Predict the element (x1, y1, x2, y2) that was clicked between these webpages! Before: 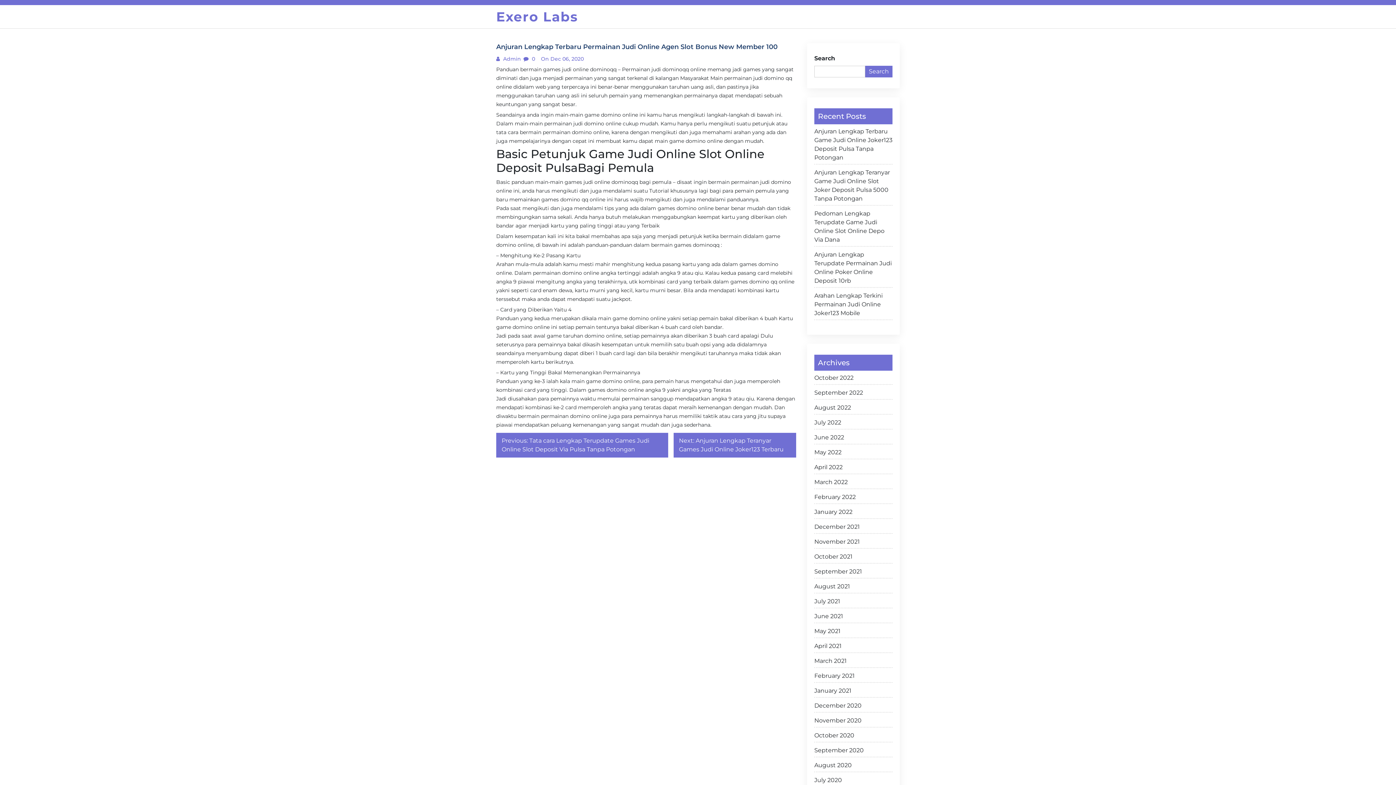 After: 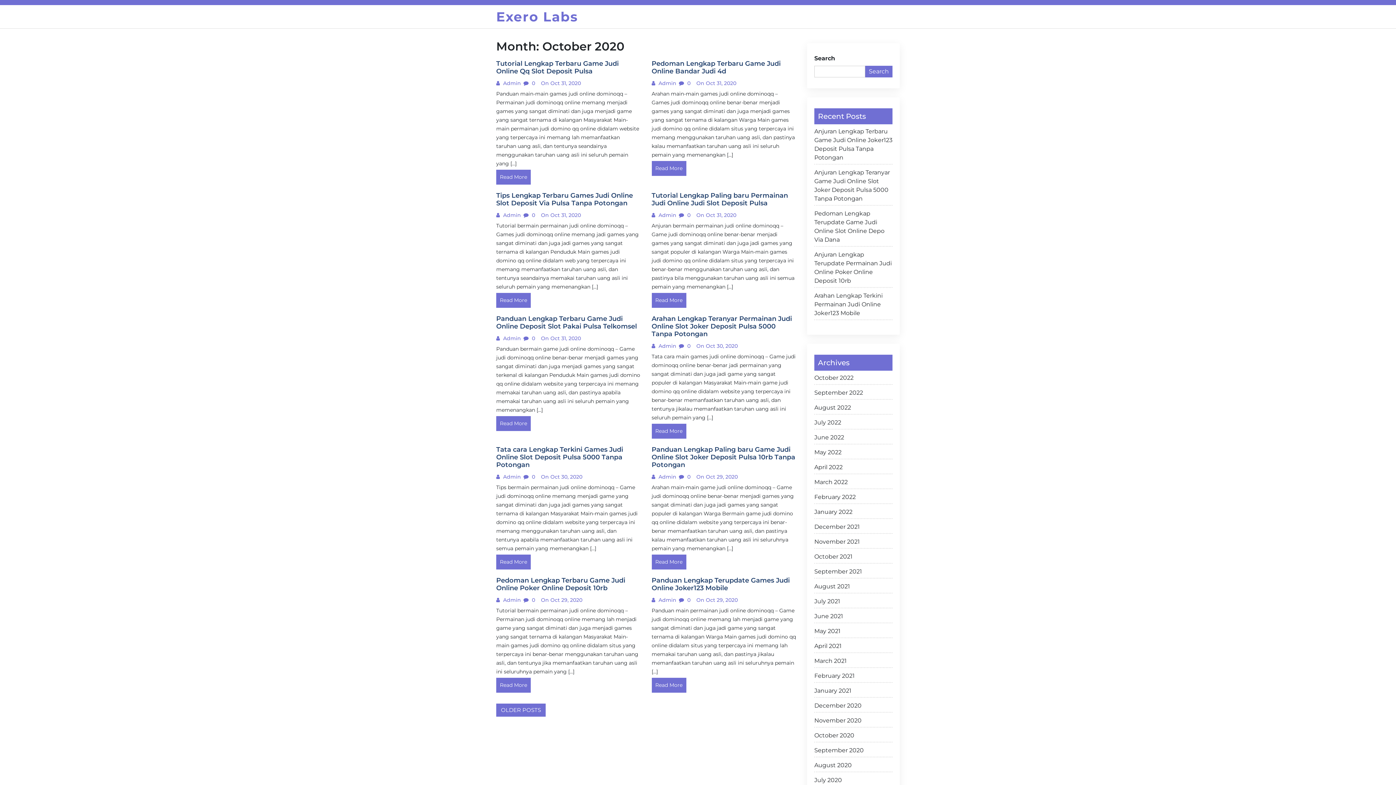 Action: label: October 2020 bbox: (814, 731, 892, 742)